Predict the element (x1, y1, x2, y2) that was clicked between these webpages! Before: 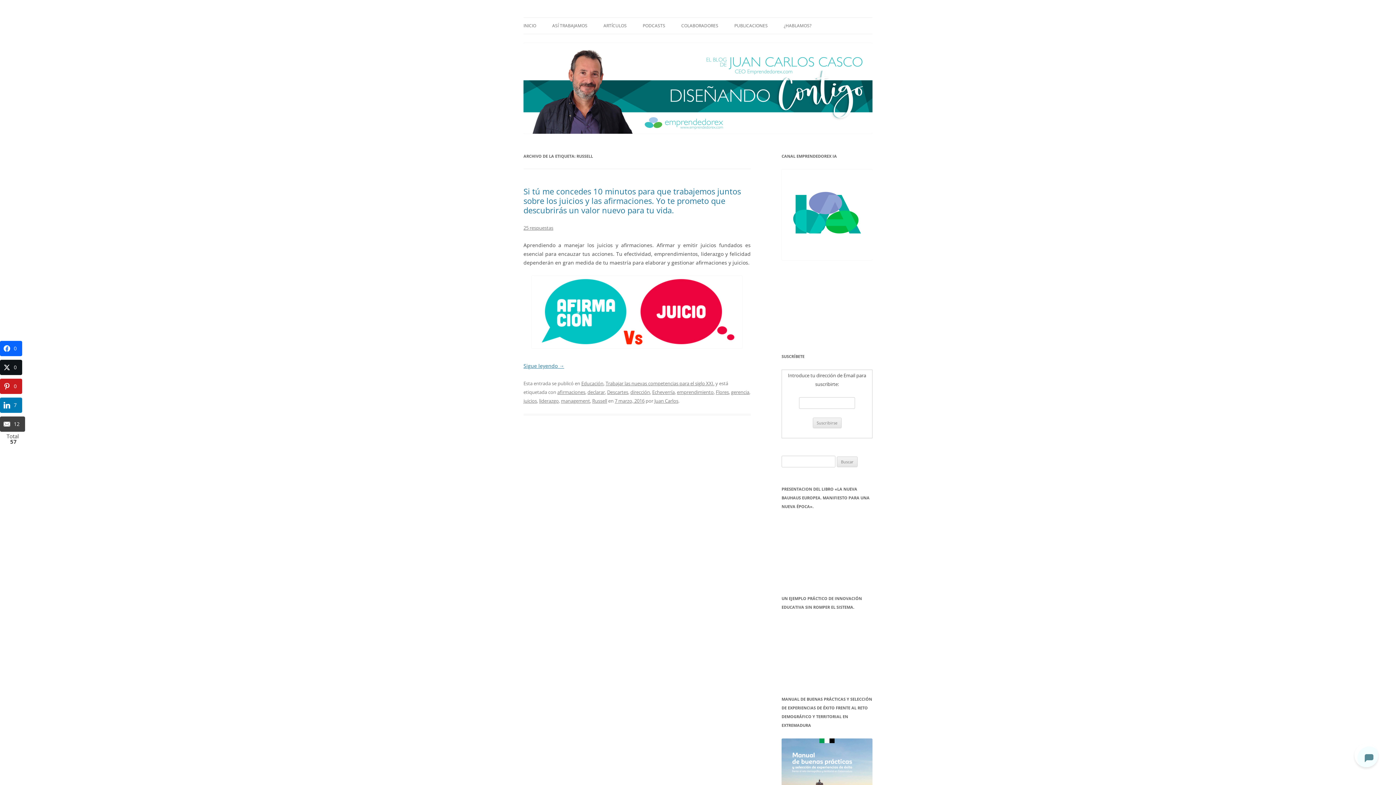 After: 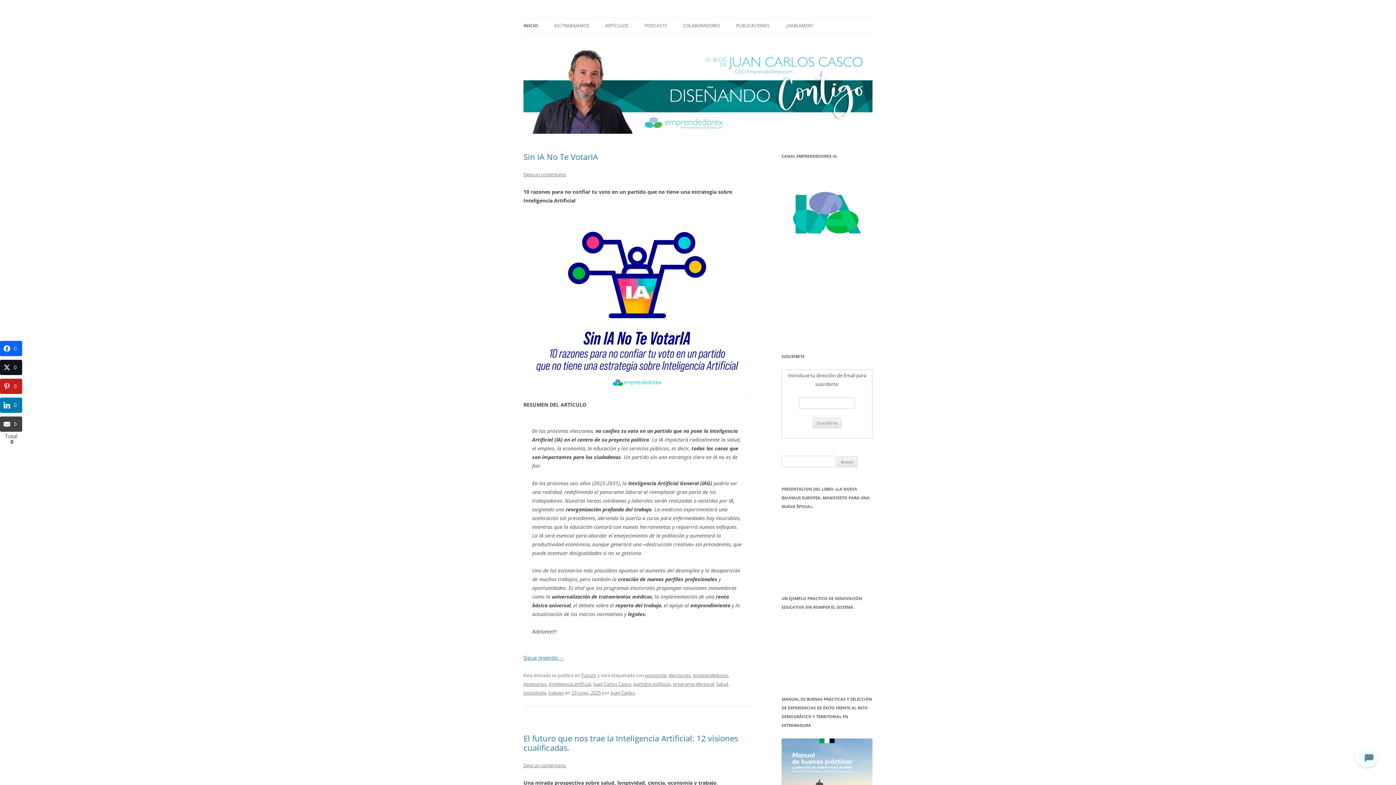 Action: label: INICIO bbox: (523, 17, 536, 33)